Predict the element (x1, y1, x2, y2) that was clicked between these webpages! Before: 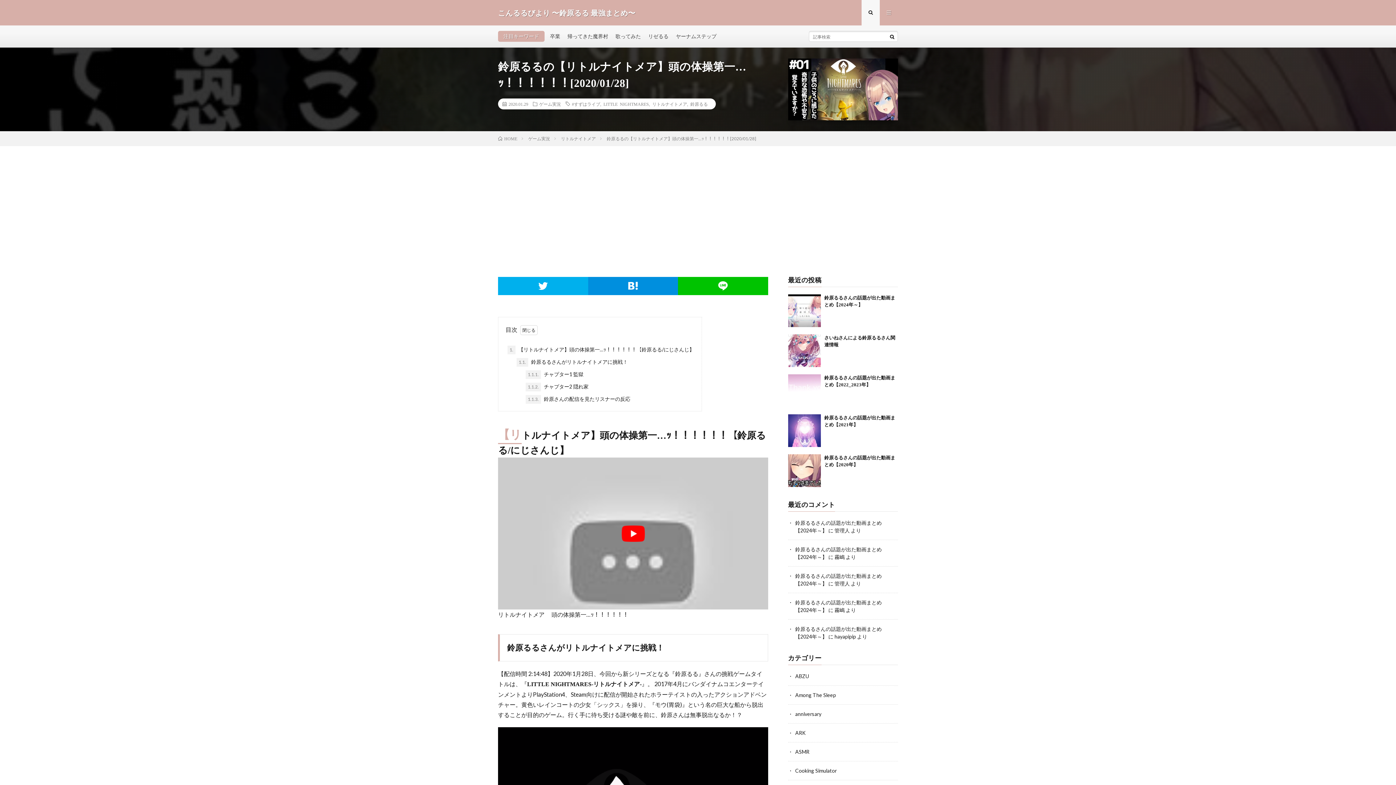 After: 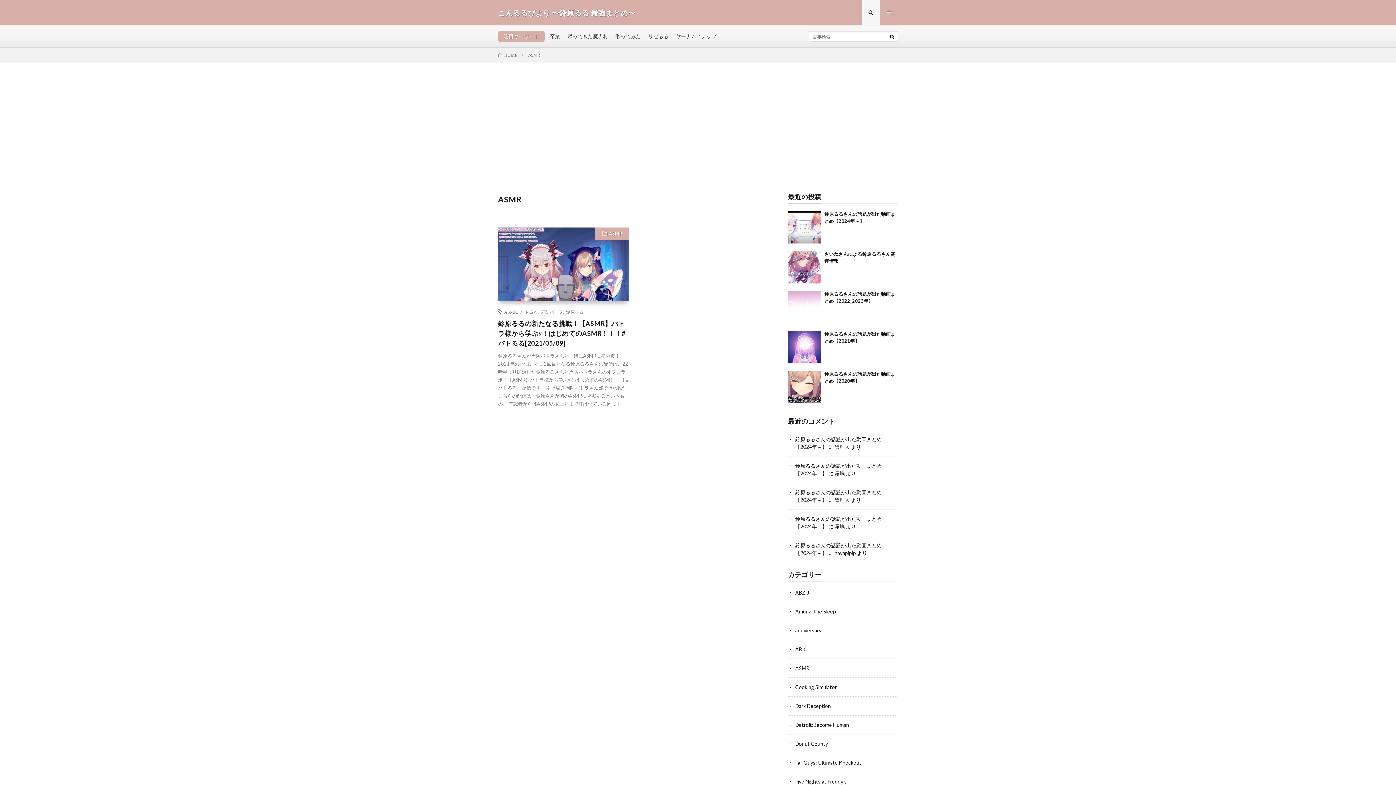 Action: bbox: (795, 749, 809, 755) label: ASMR